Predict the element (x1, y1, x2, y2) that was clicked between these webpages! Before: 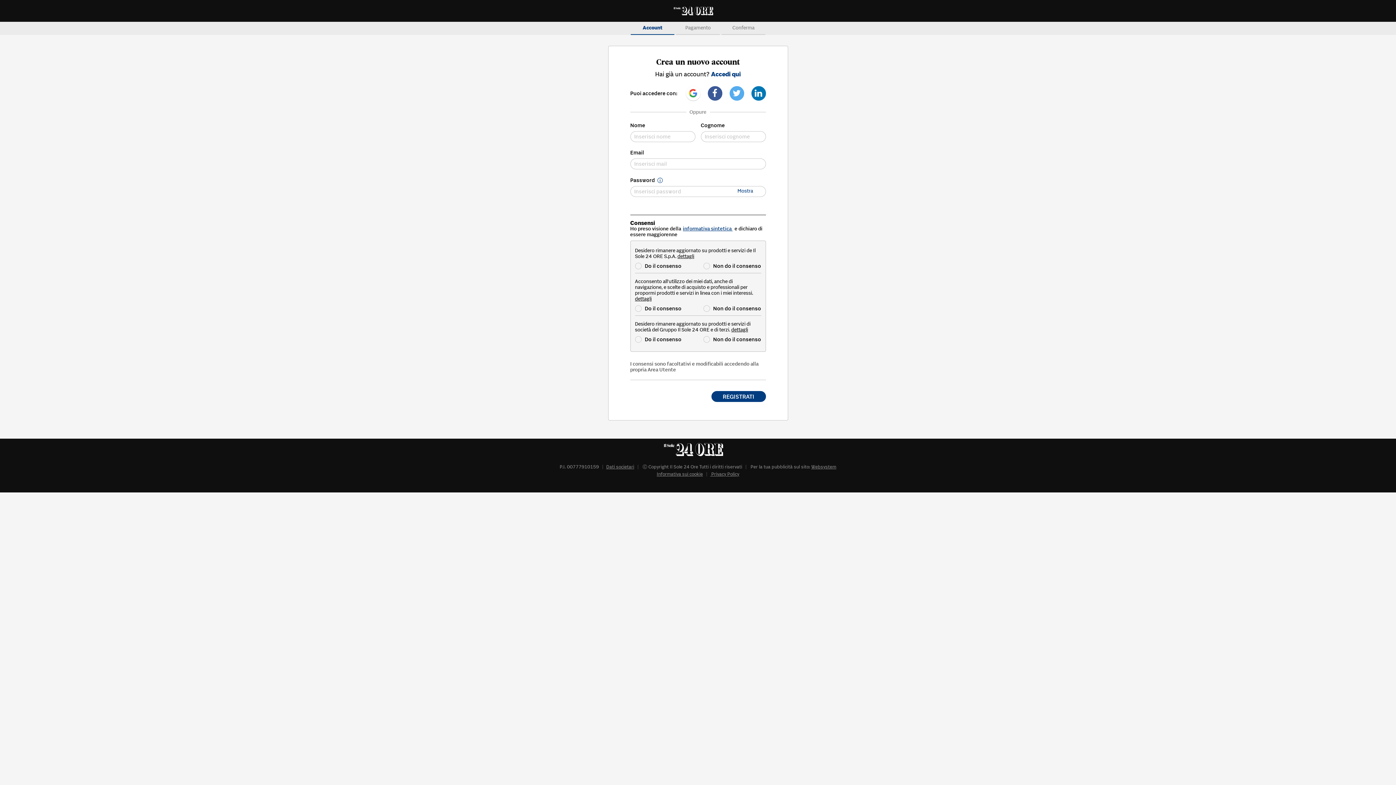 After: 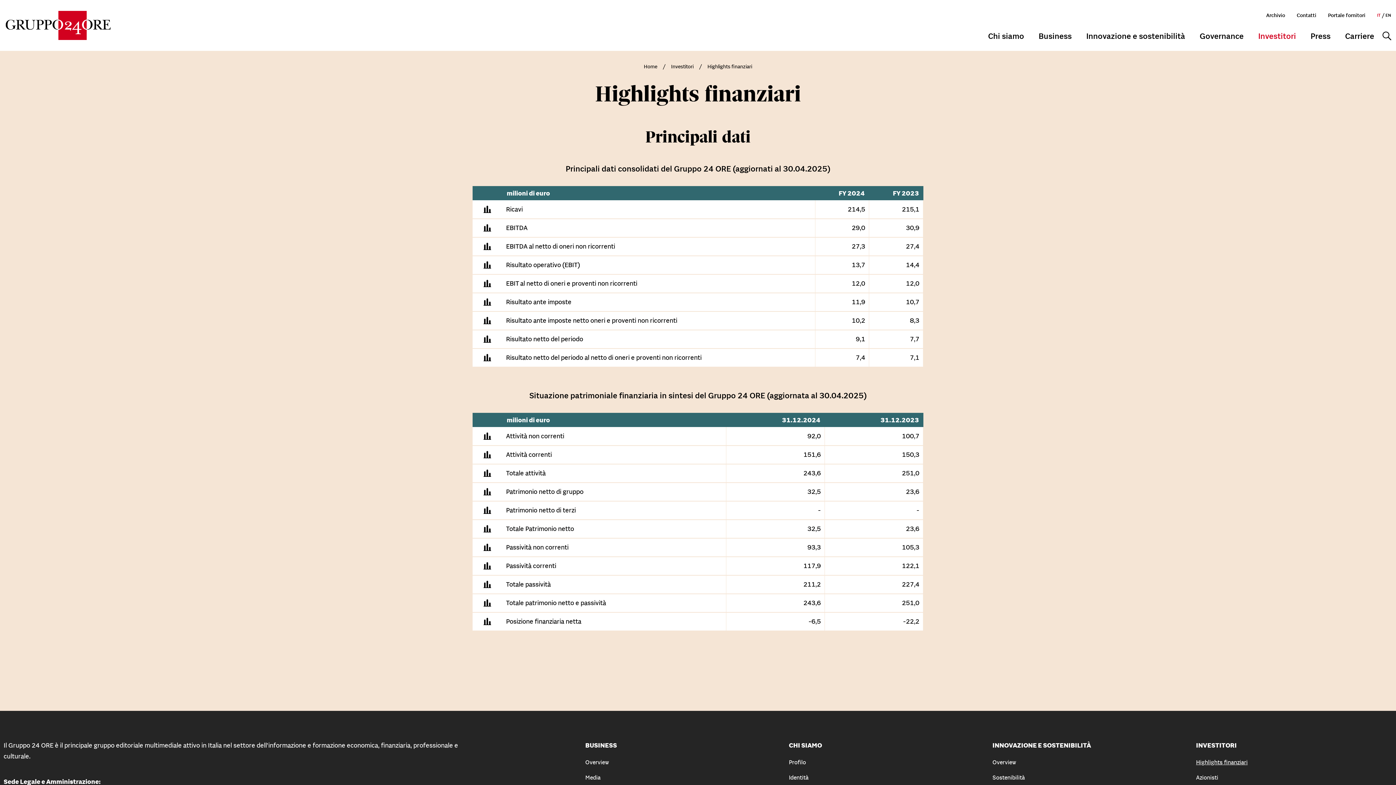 Action: label: Dati societari bbox: (606, 464, 634, 470)